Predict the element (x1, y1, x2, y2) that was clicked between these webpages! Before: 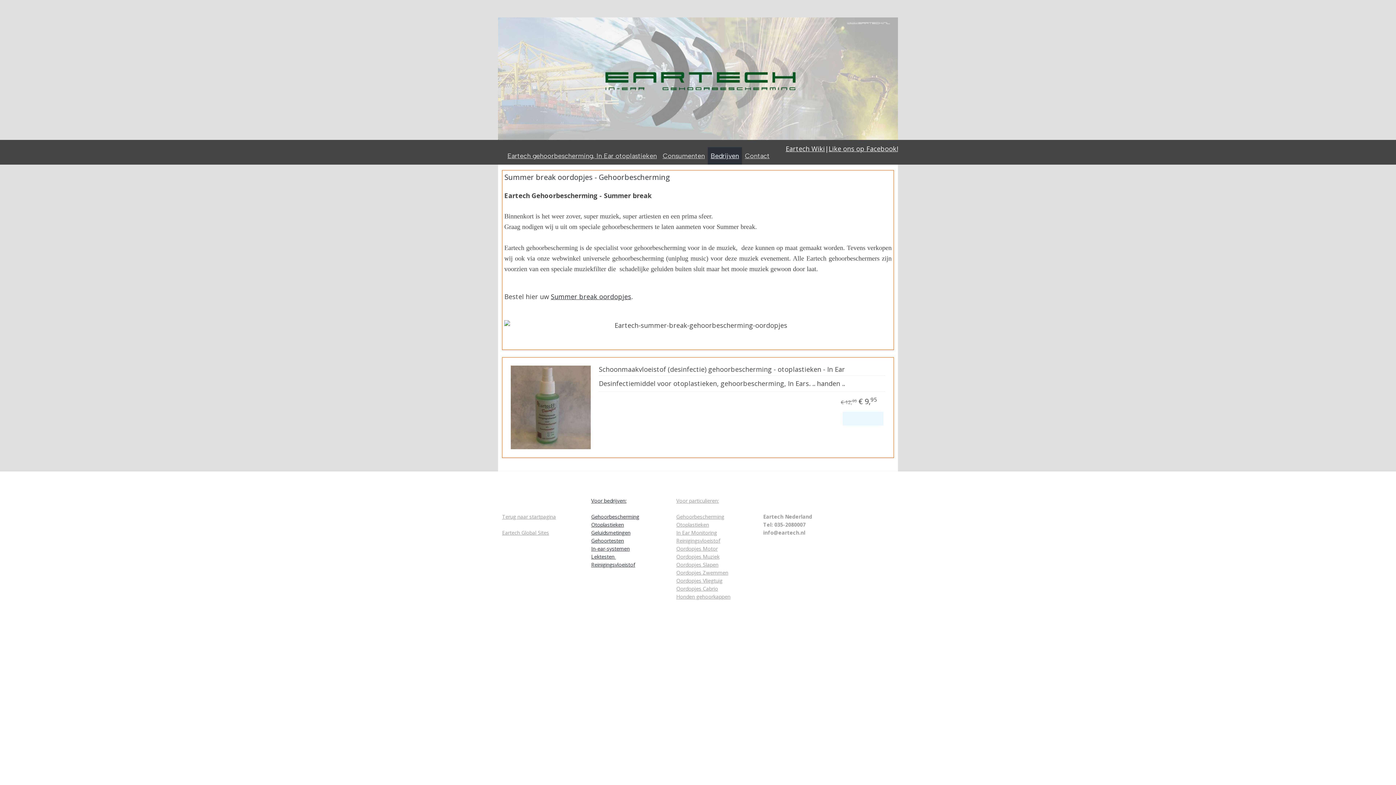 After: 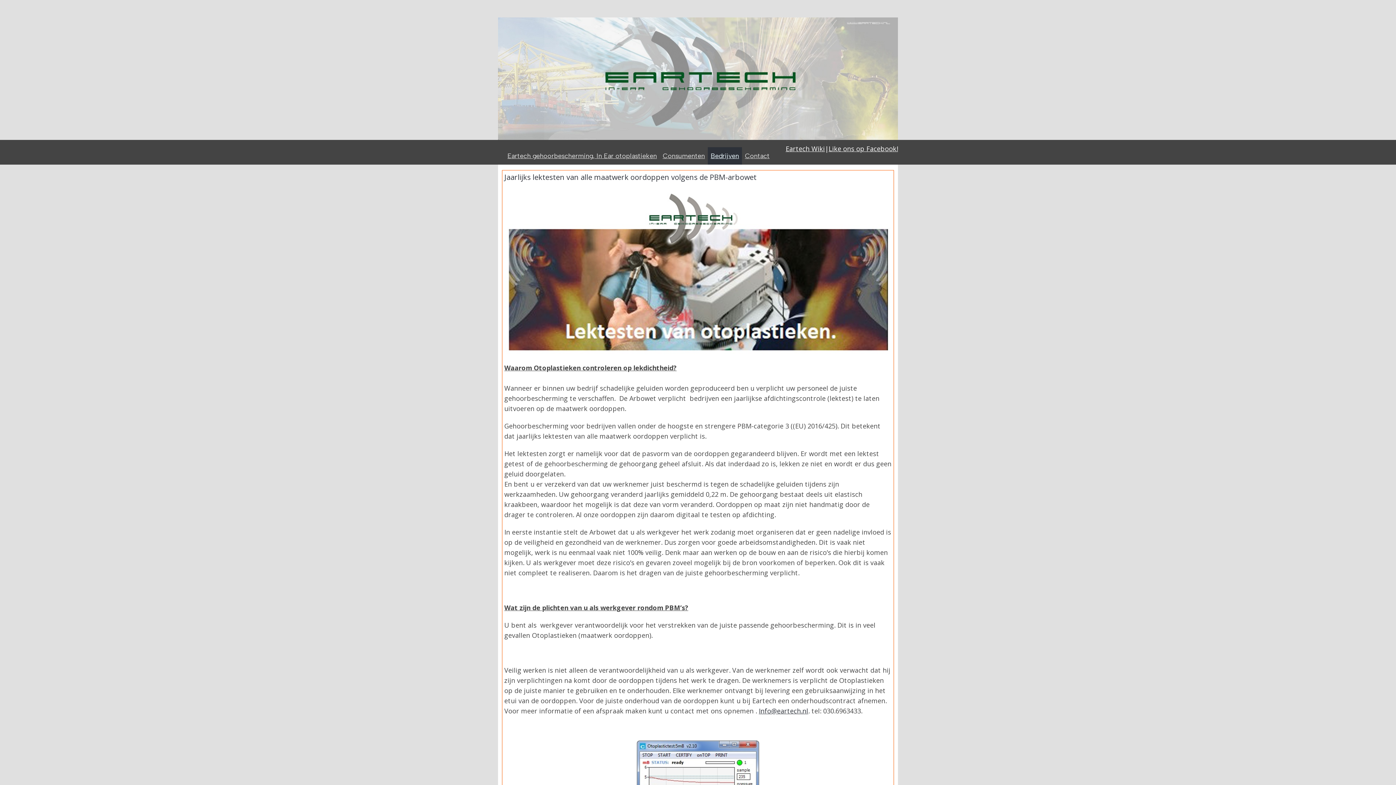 Action: bbox: (591, 553, 616, 560) label: Lektesten 